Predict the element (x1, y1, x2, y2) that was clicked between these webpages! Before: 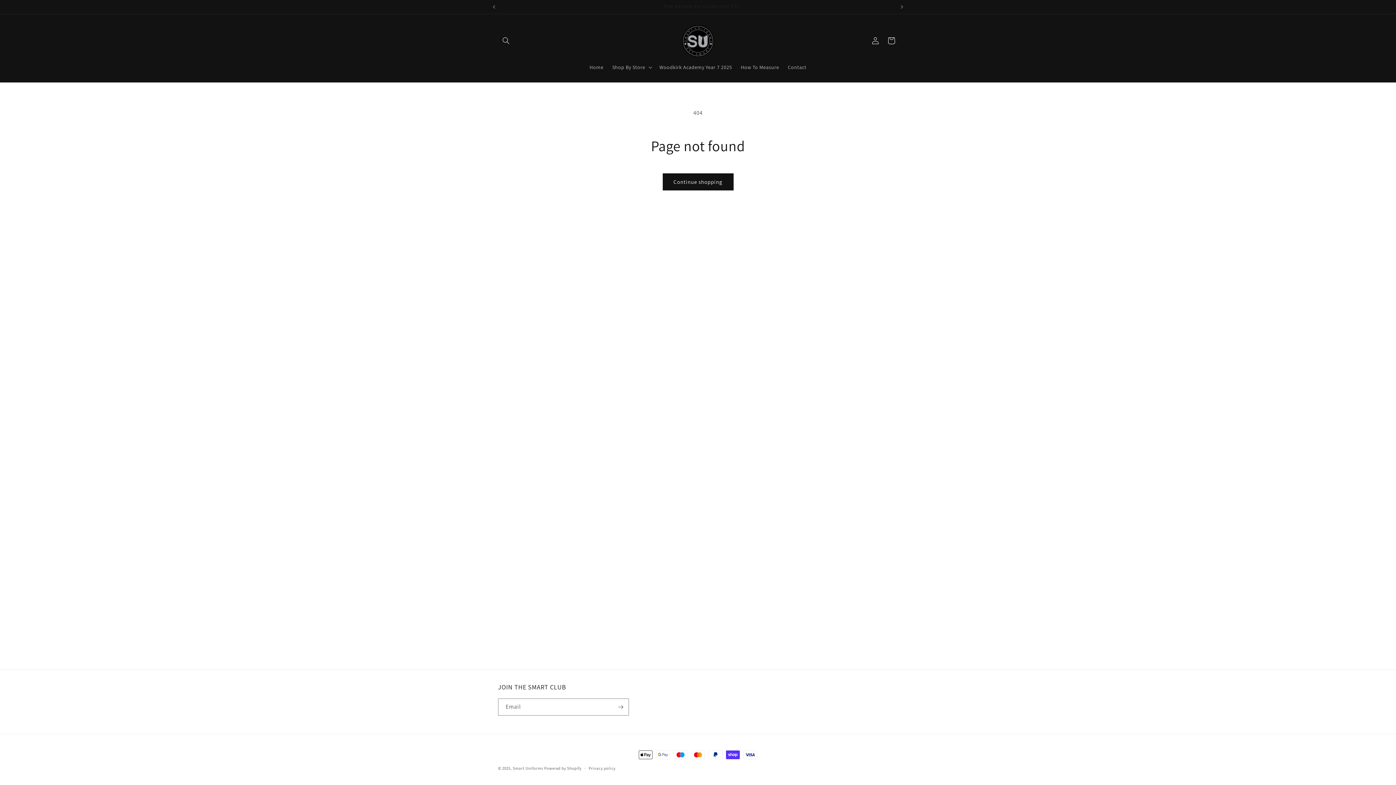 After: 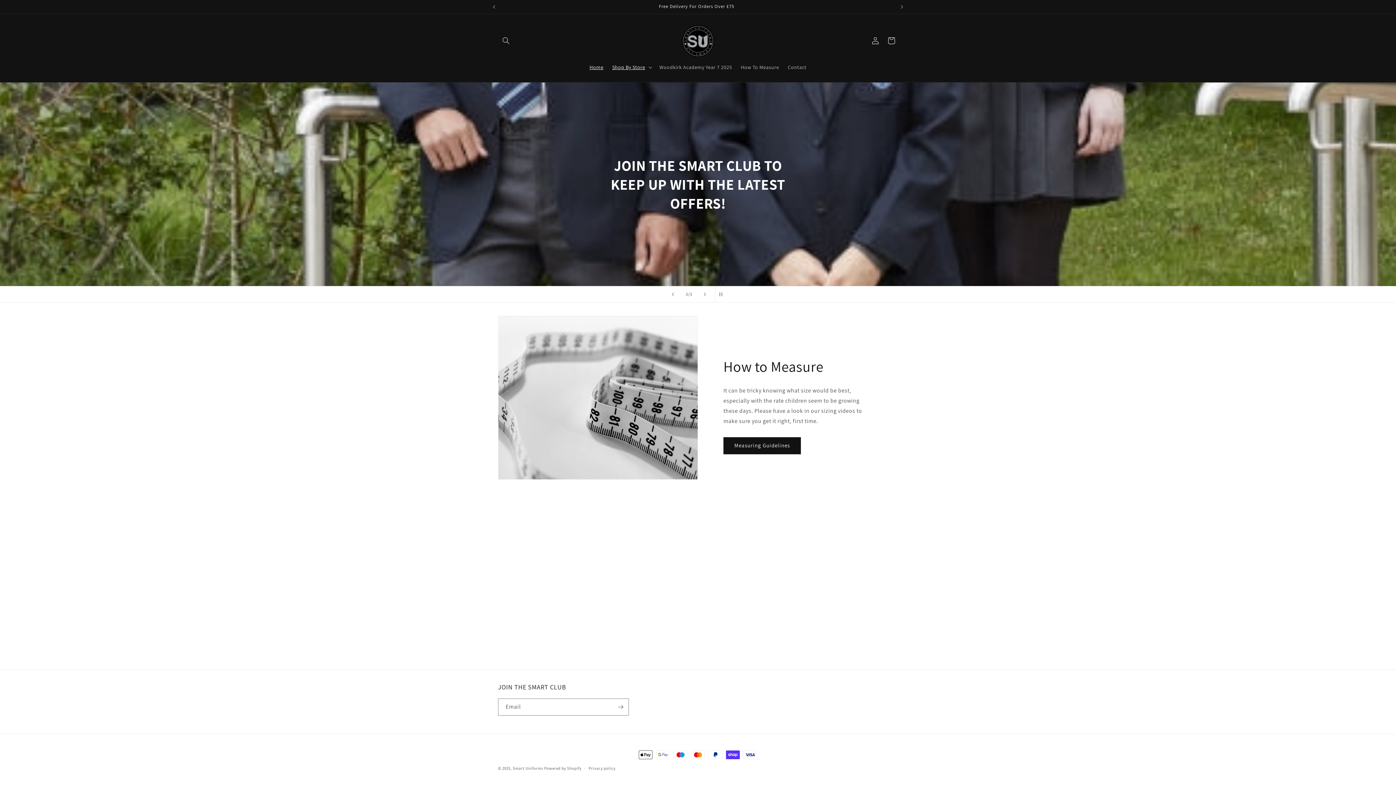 Action: bbox: (512, 766, 544, 771) label: Smart Uniforms 